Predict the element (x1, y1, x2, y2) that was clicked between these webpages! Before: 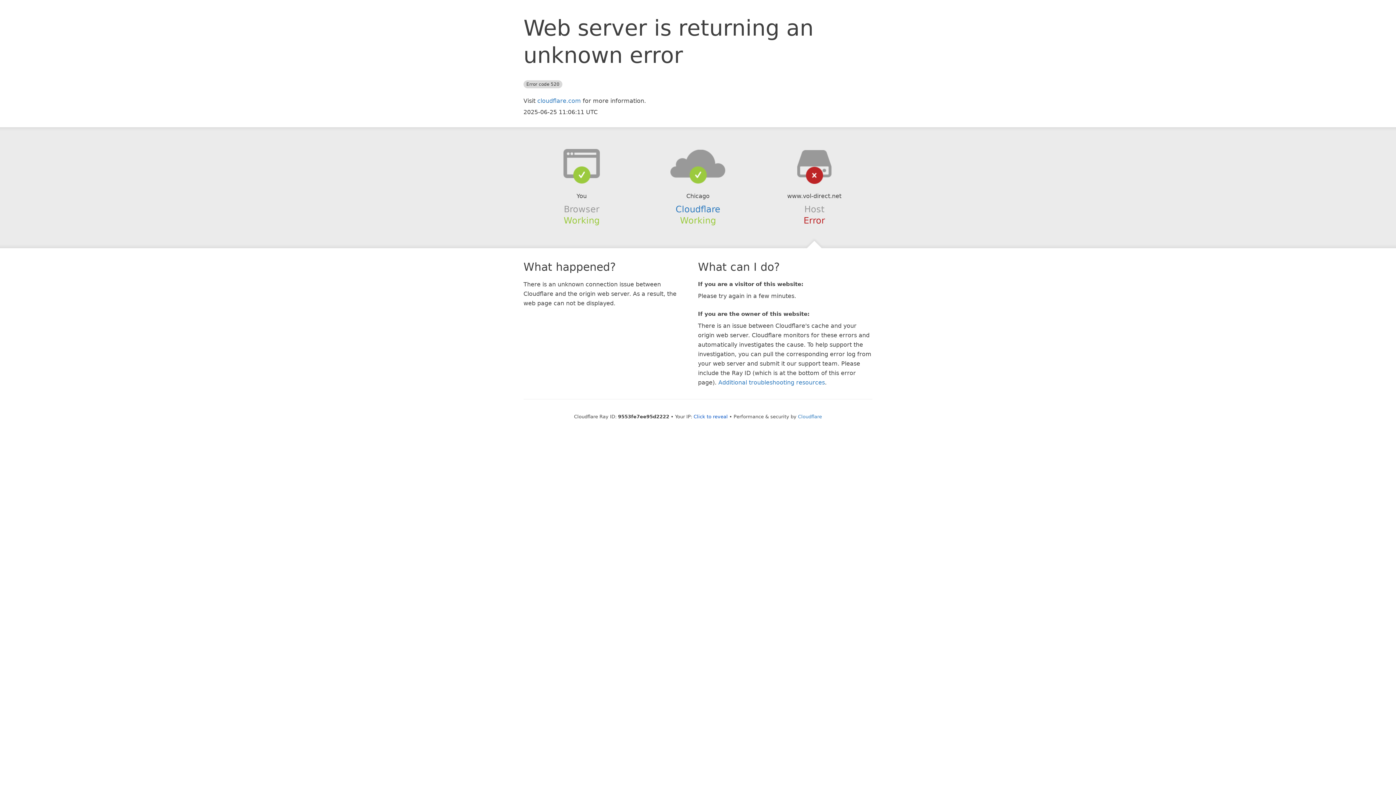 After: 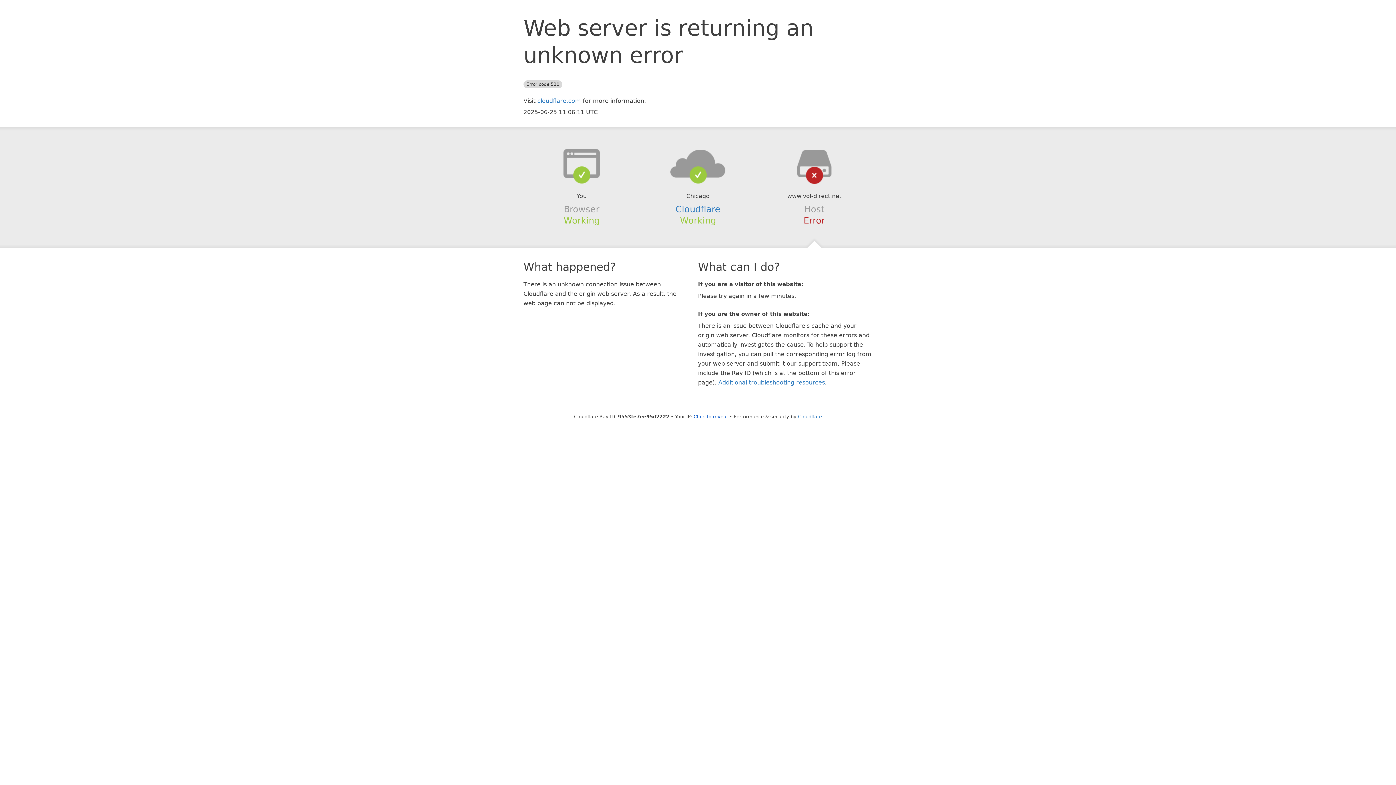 Action: bbox: (639, 148, 756, 178)